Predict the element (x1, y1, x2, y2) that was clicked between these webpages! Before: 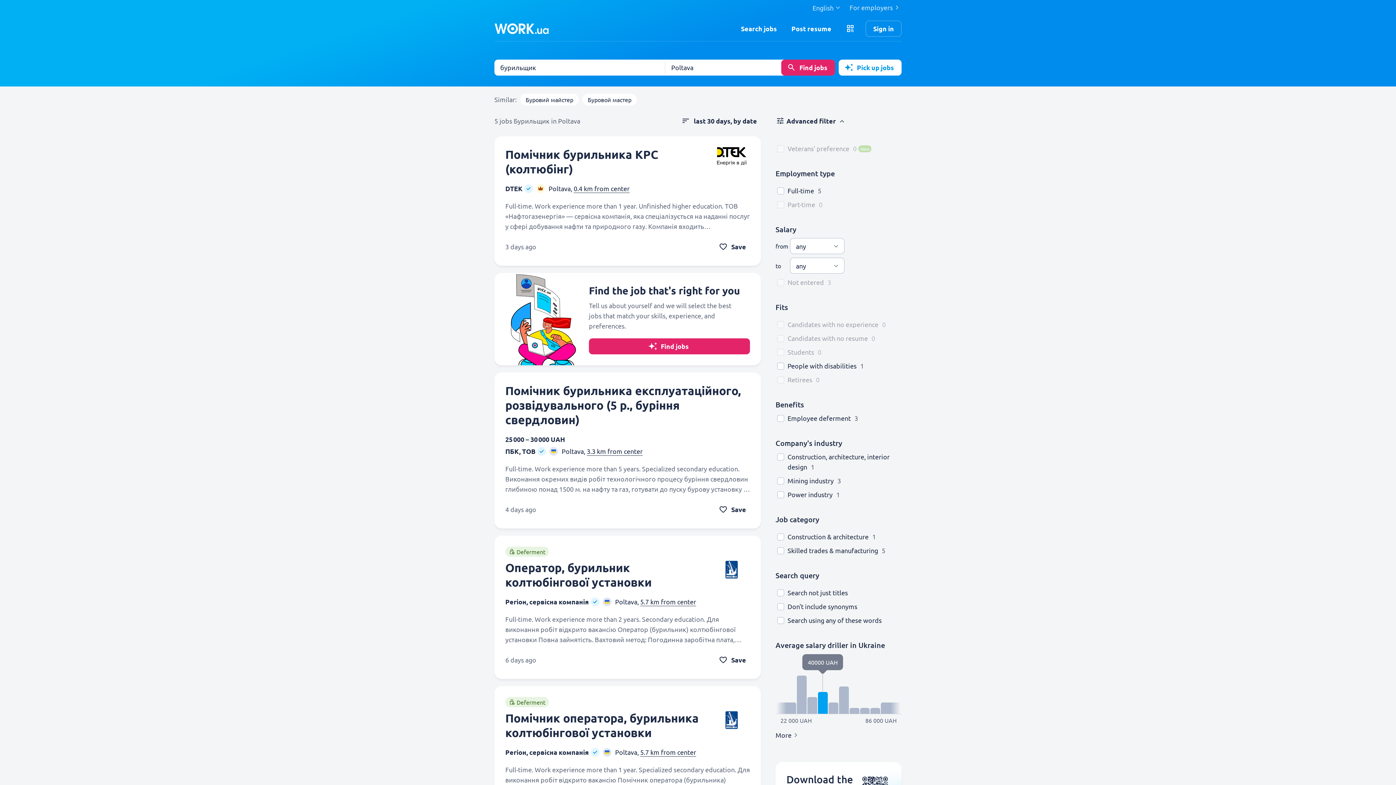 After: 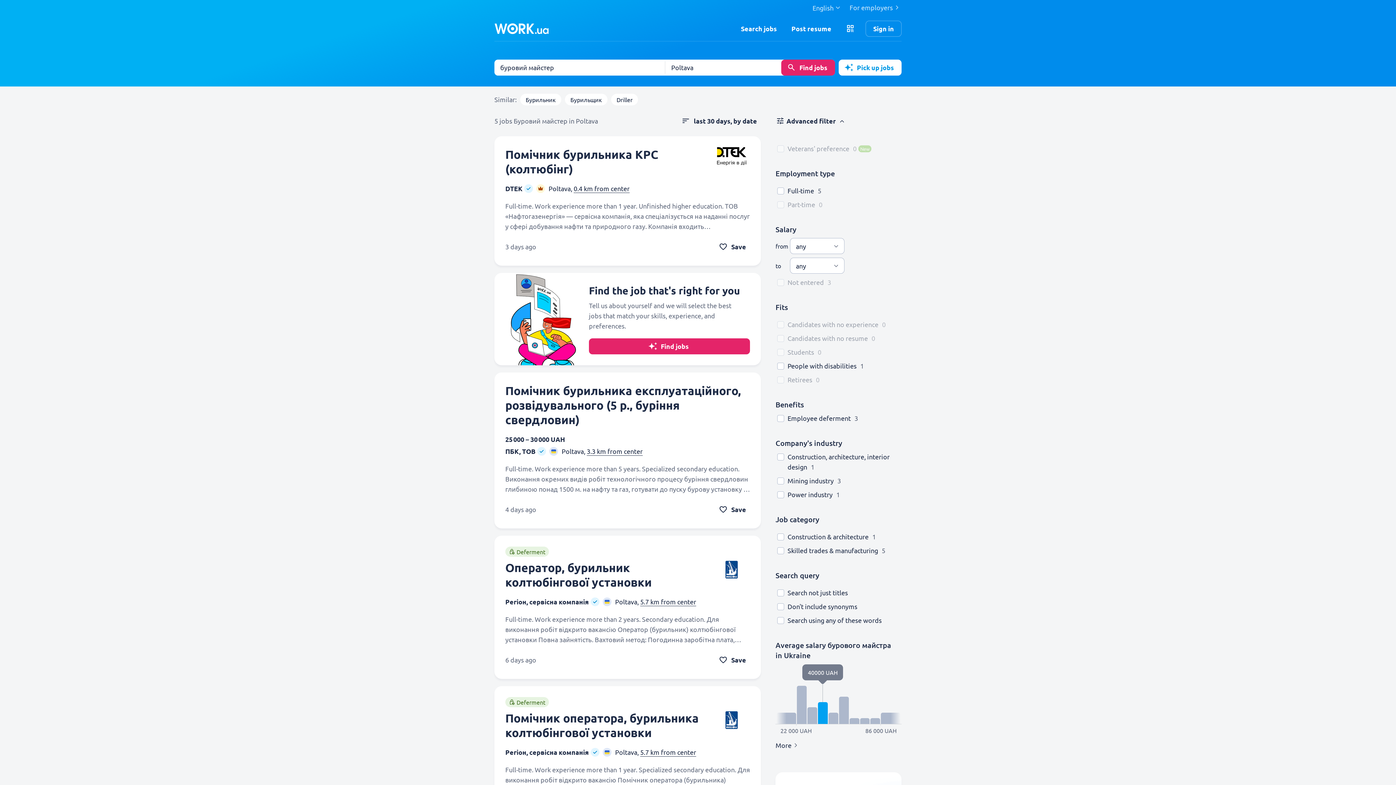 Action: label: Буровий майстер bbox: (525, 95, 573, 103)